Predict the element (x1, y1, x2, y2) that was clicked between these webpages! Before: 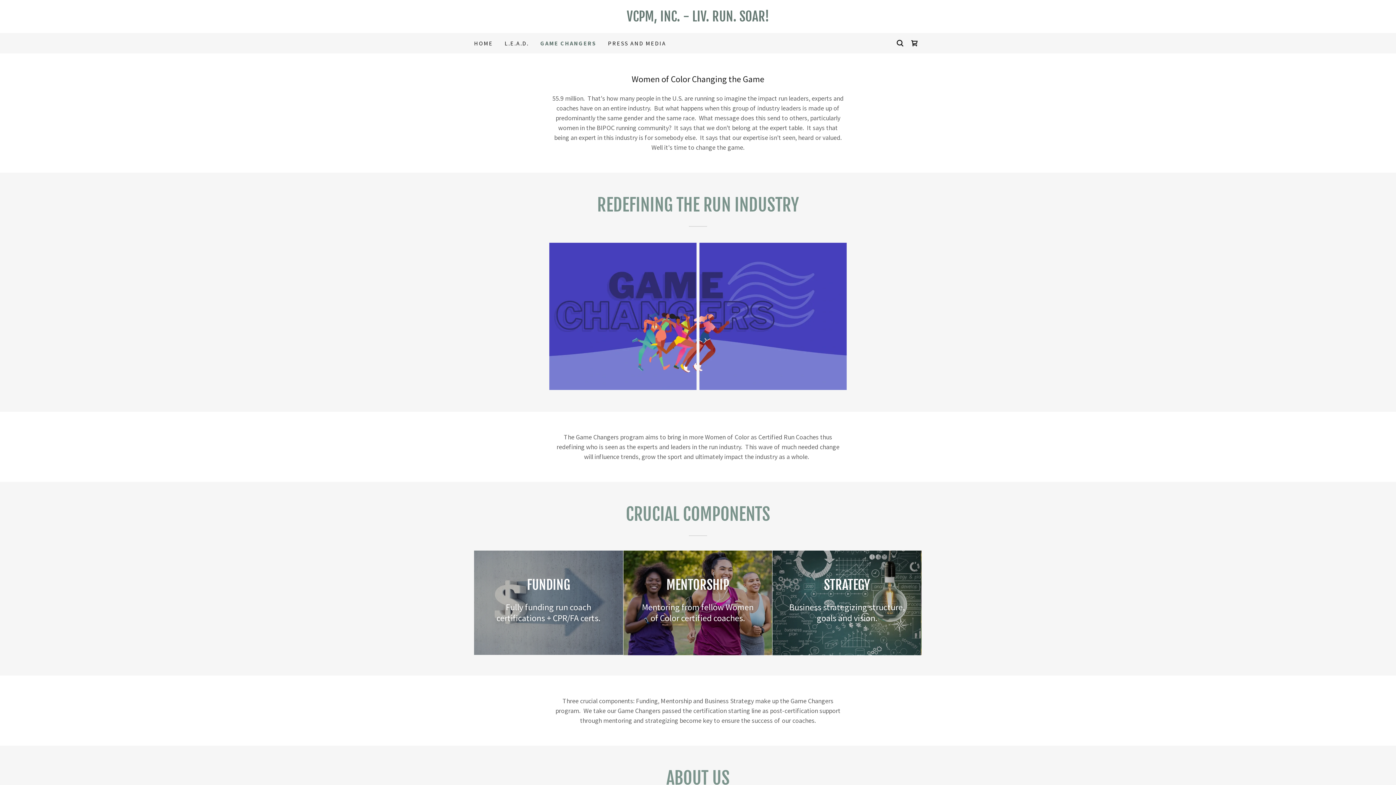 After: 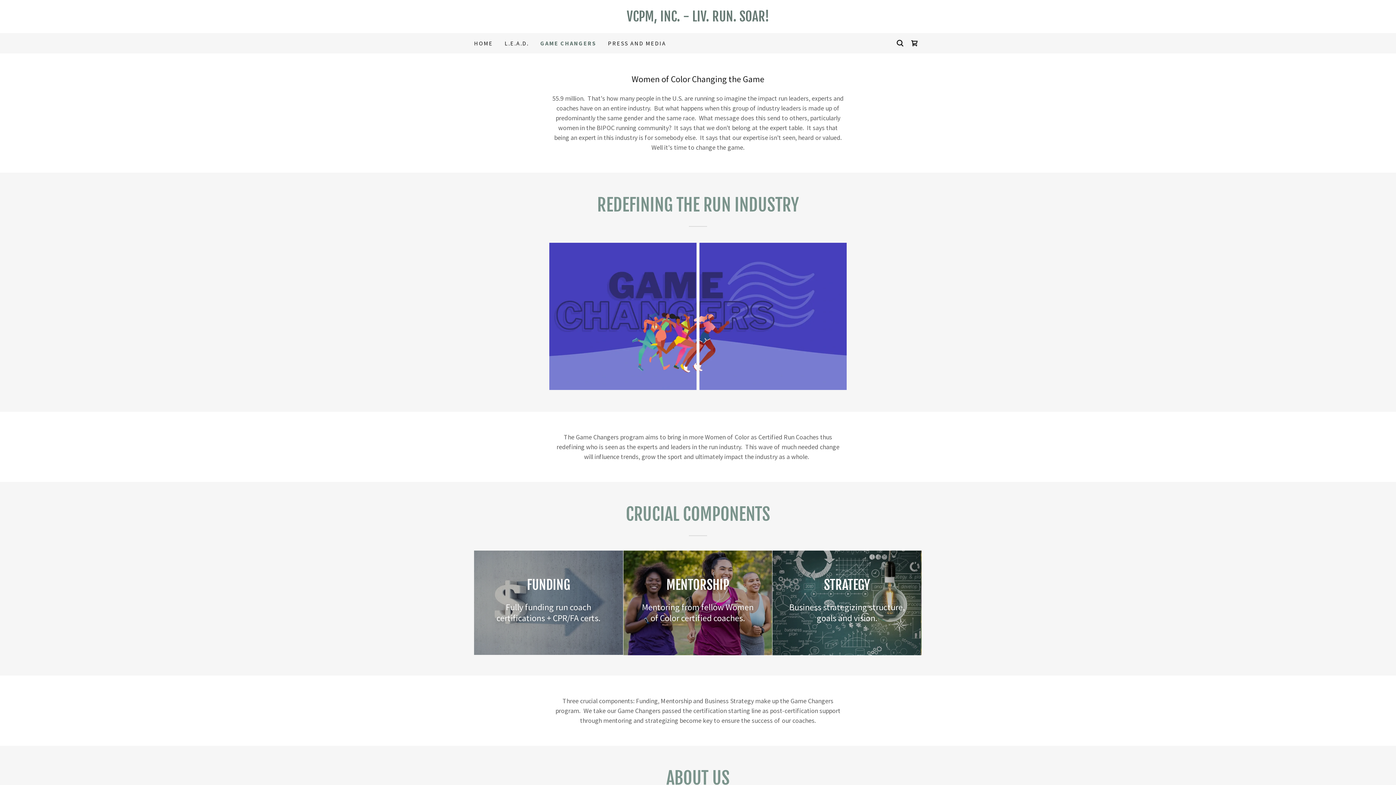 Action: bbox: (540, 38, 596, 47) label: GAME CHANGERS